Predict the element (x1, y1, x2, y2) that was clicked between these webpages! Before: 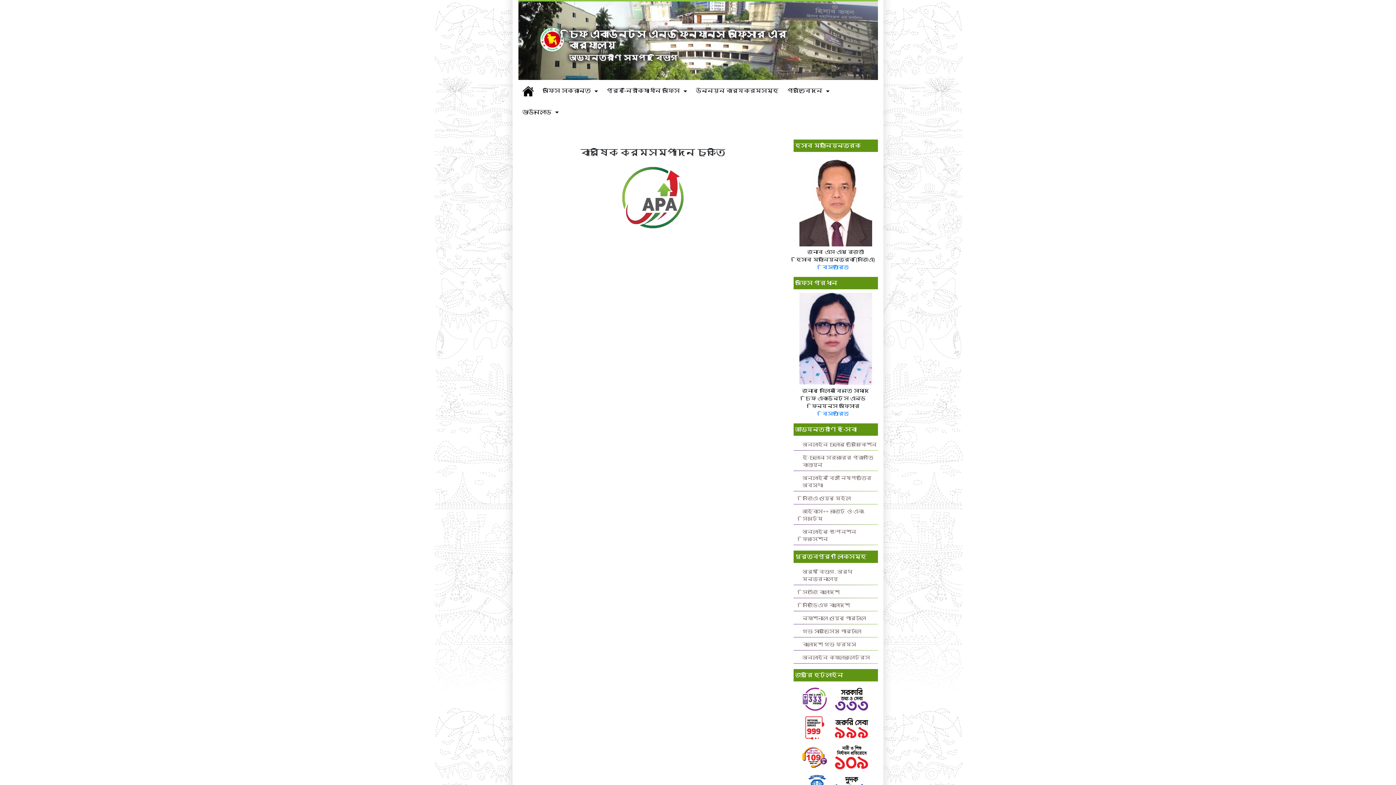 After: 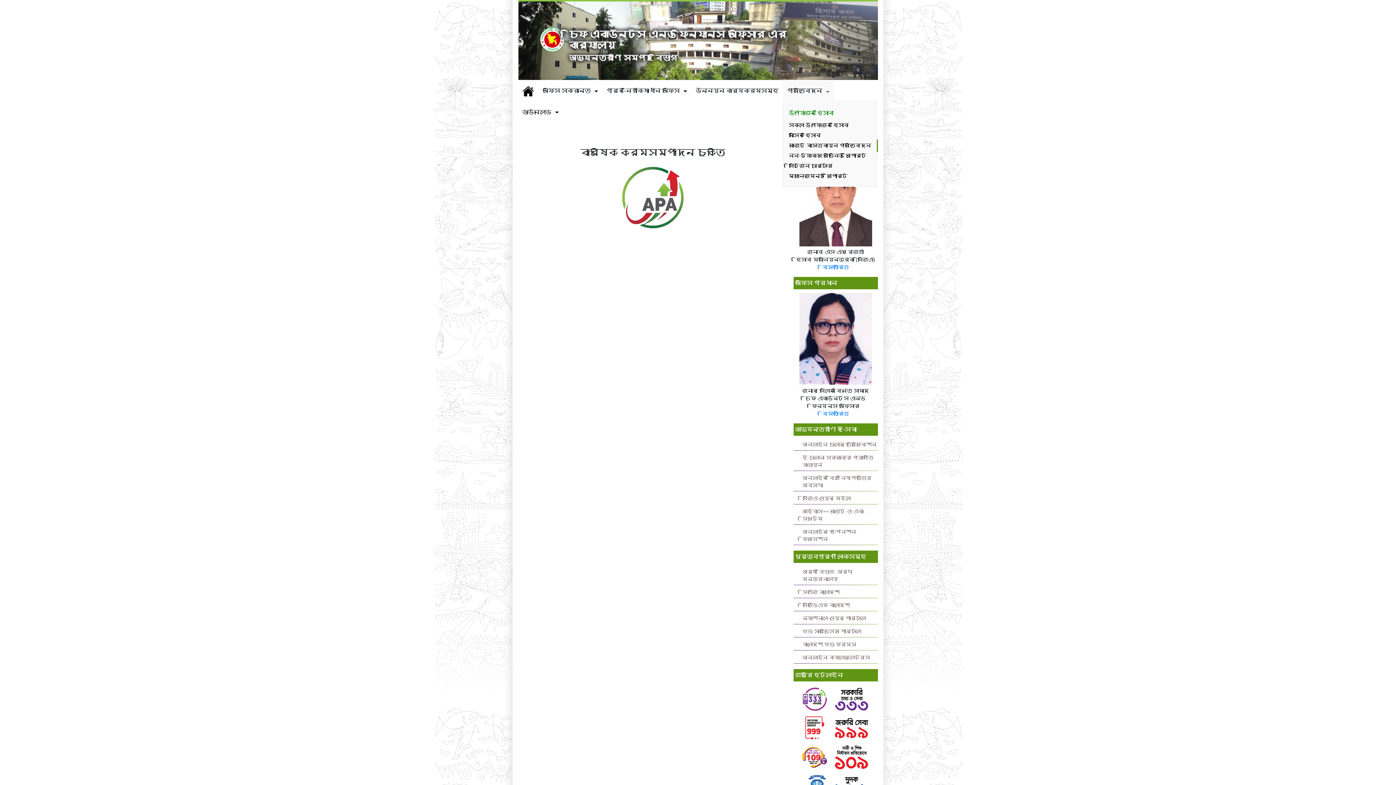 Action: label: প্রতিবেদন bbox: (783, 81, 834, 100)